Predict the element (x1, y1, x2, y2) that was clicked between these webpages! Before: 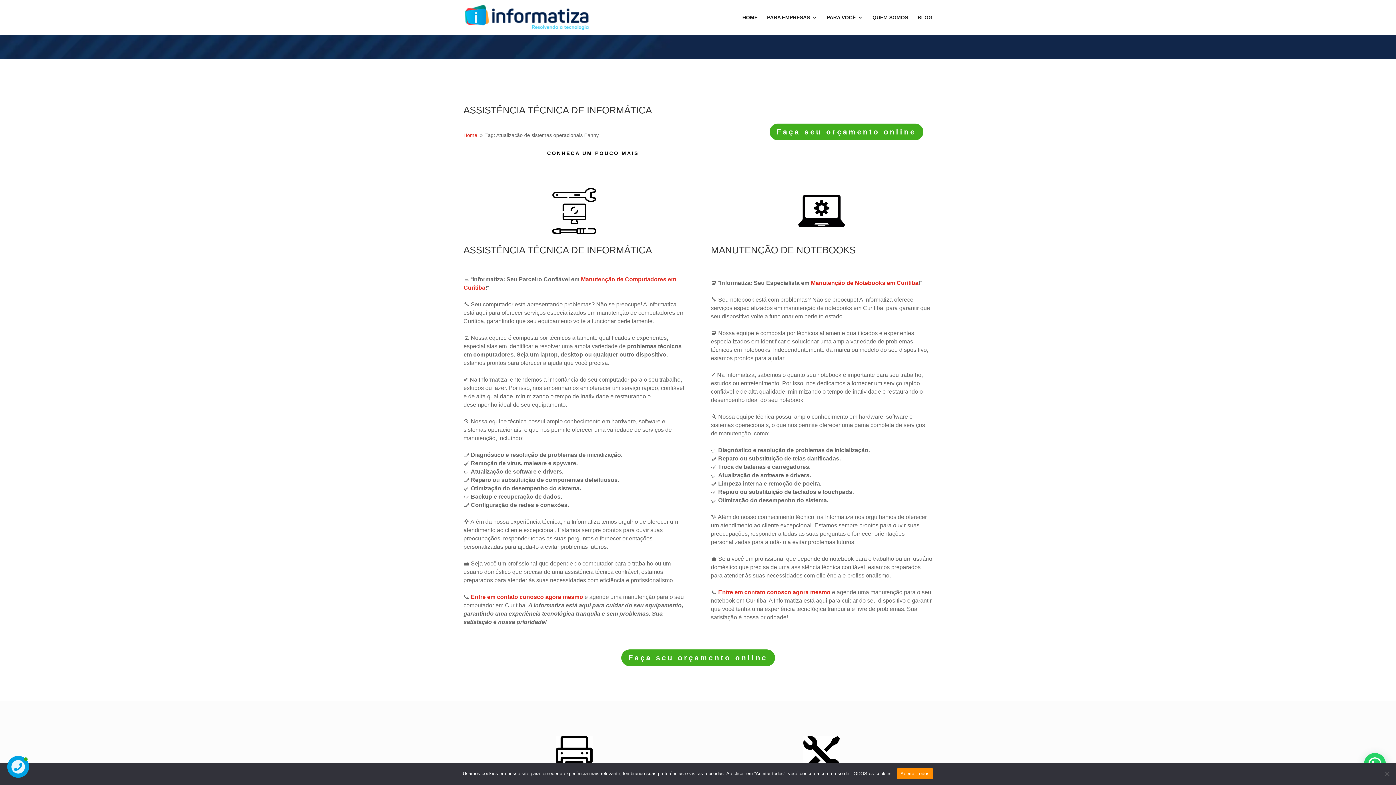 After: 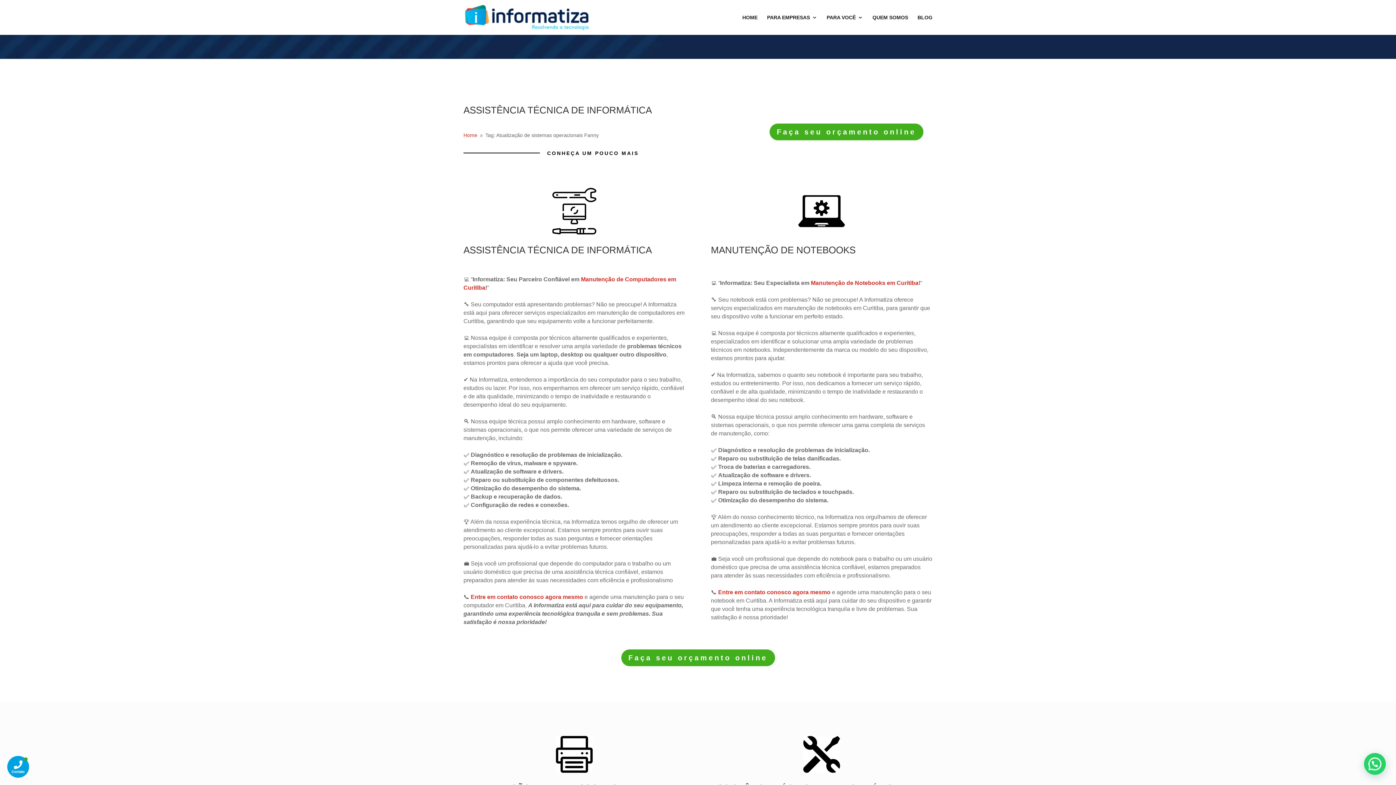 Action: label: Aceitar todos bbox: (897, 768, 933, 779)